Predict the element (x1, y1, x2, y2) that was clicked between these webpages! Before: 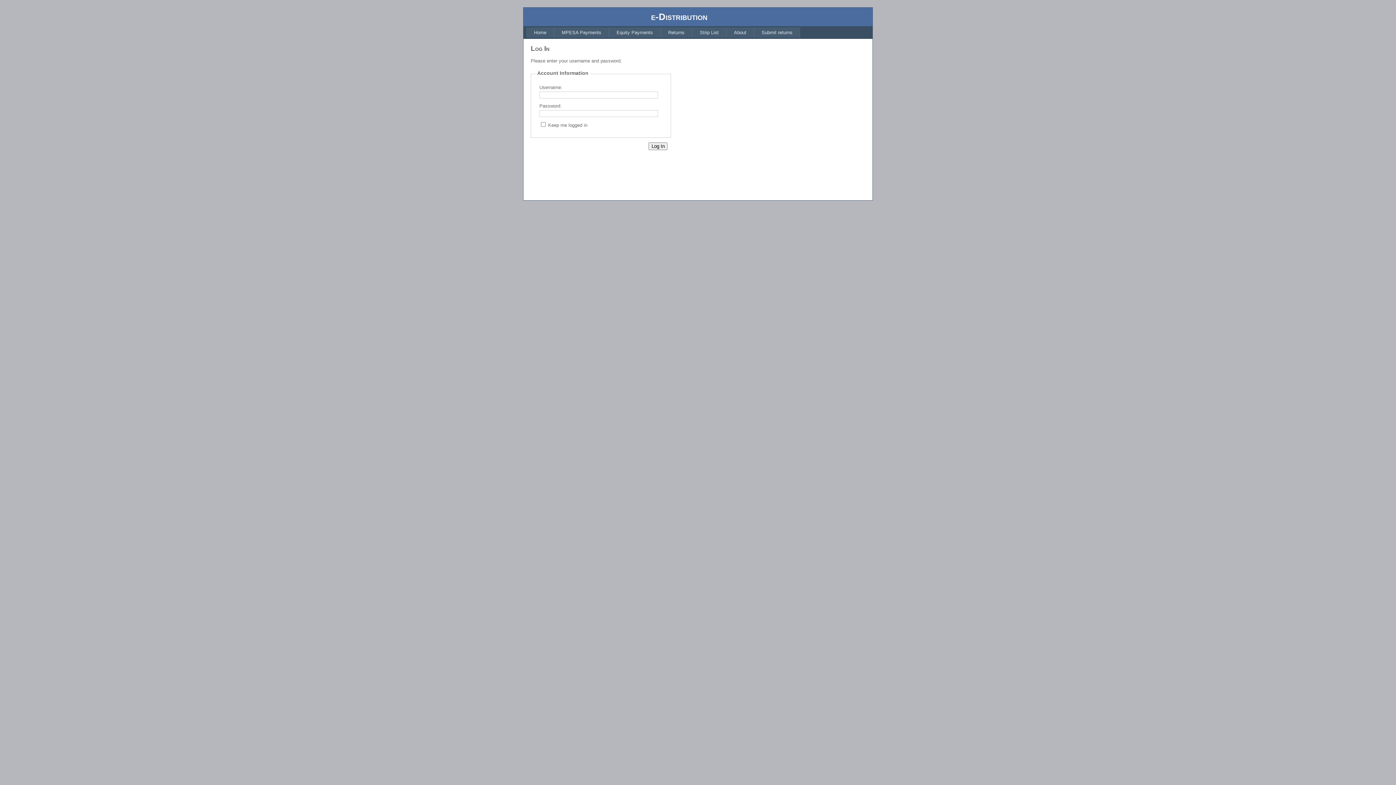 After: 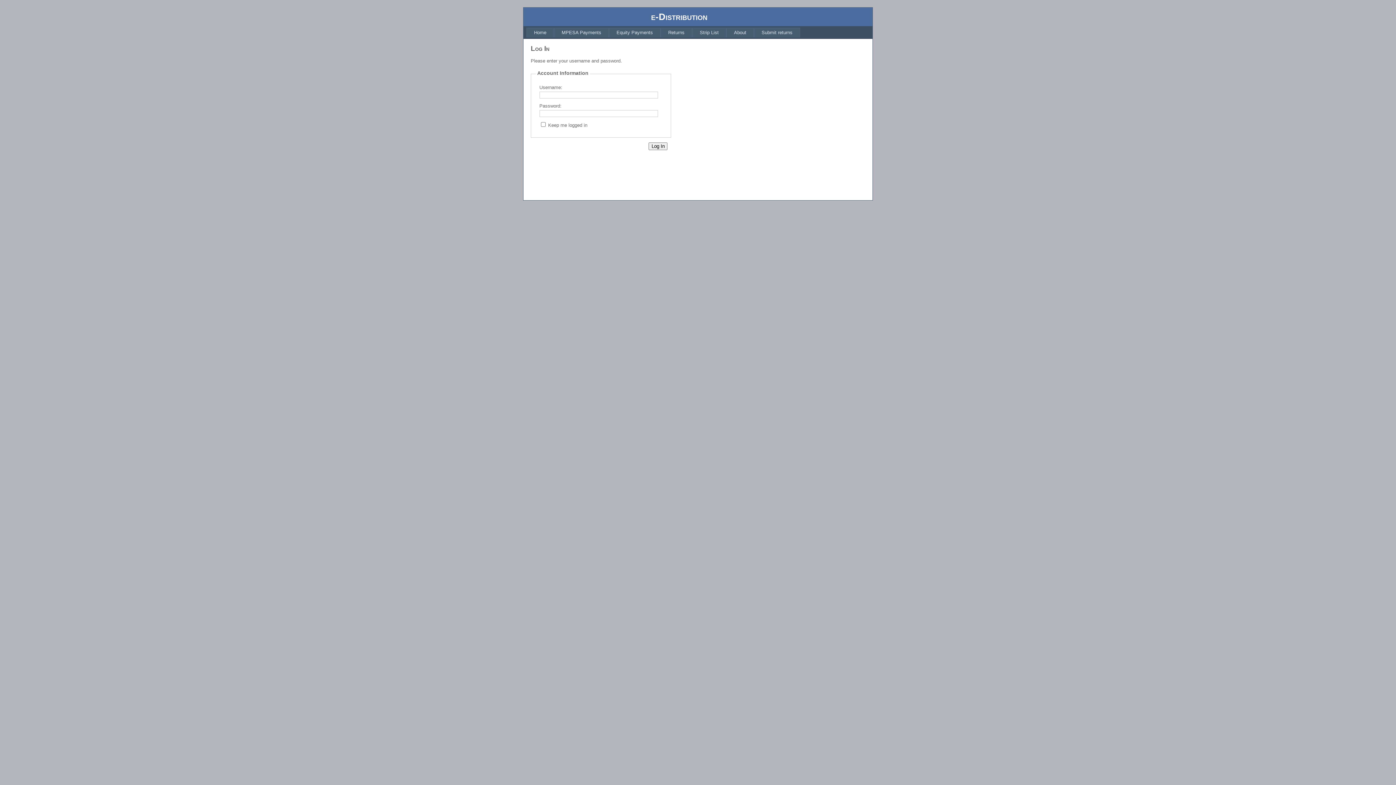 Action: label: Strip List bbox: (692, 27, 726, 37)